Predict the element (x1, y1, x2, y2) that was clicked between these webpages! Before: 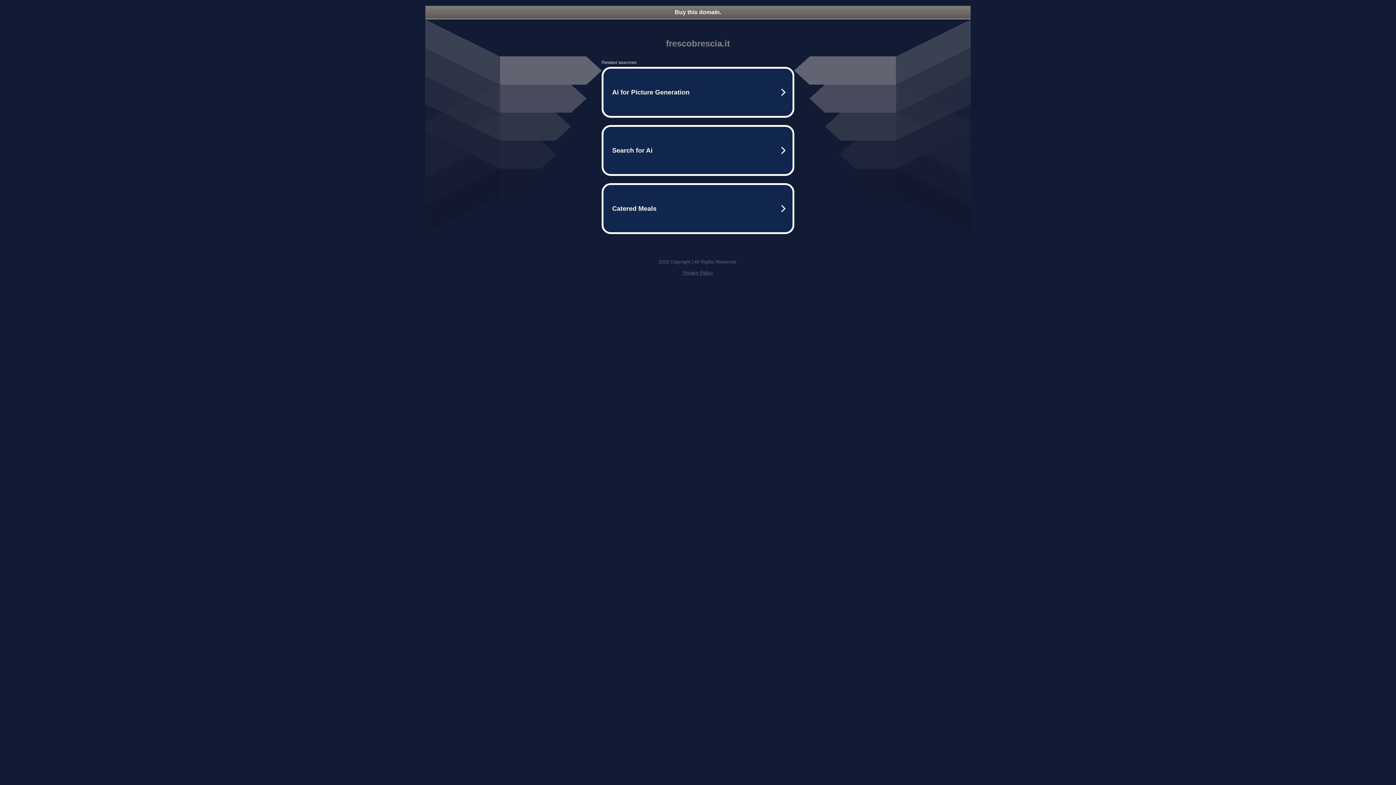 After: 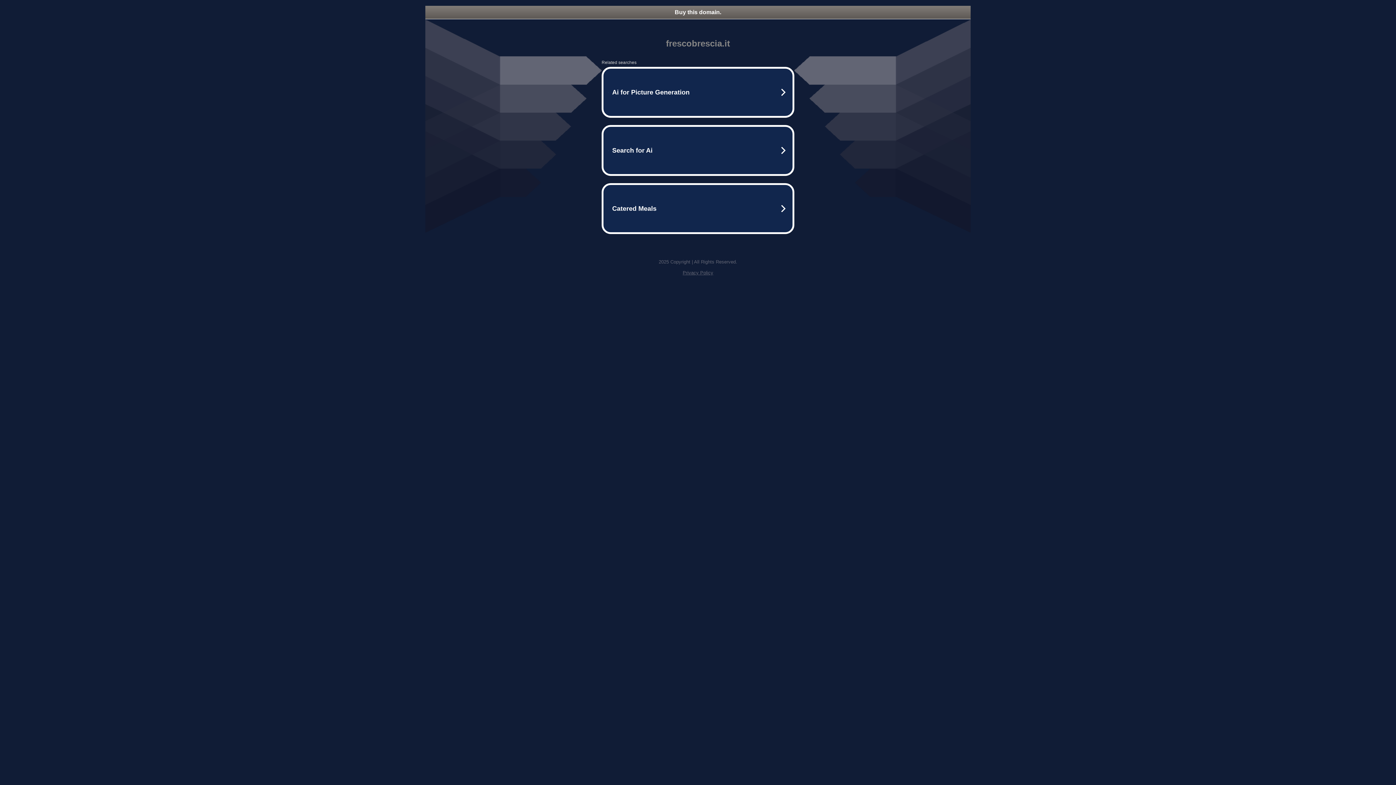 Action: label: Buy this domain. bbox: (425, 5, 970, 18)